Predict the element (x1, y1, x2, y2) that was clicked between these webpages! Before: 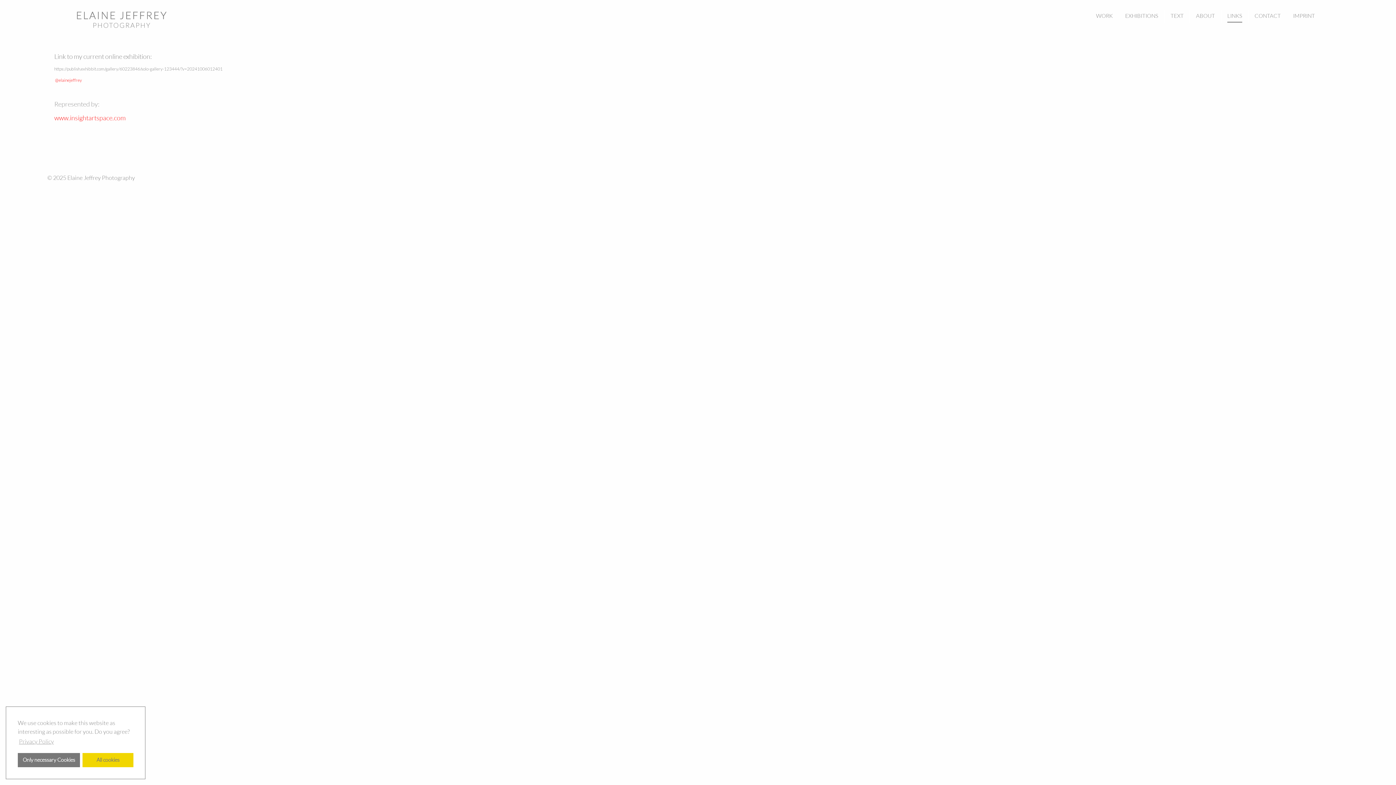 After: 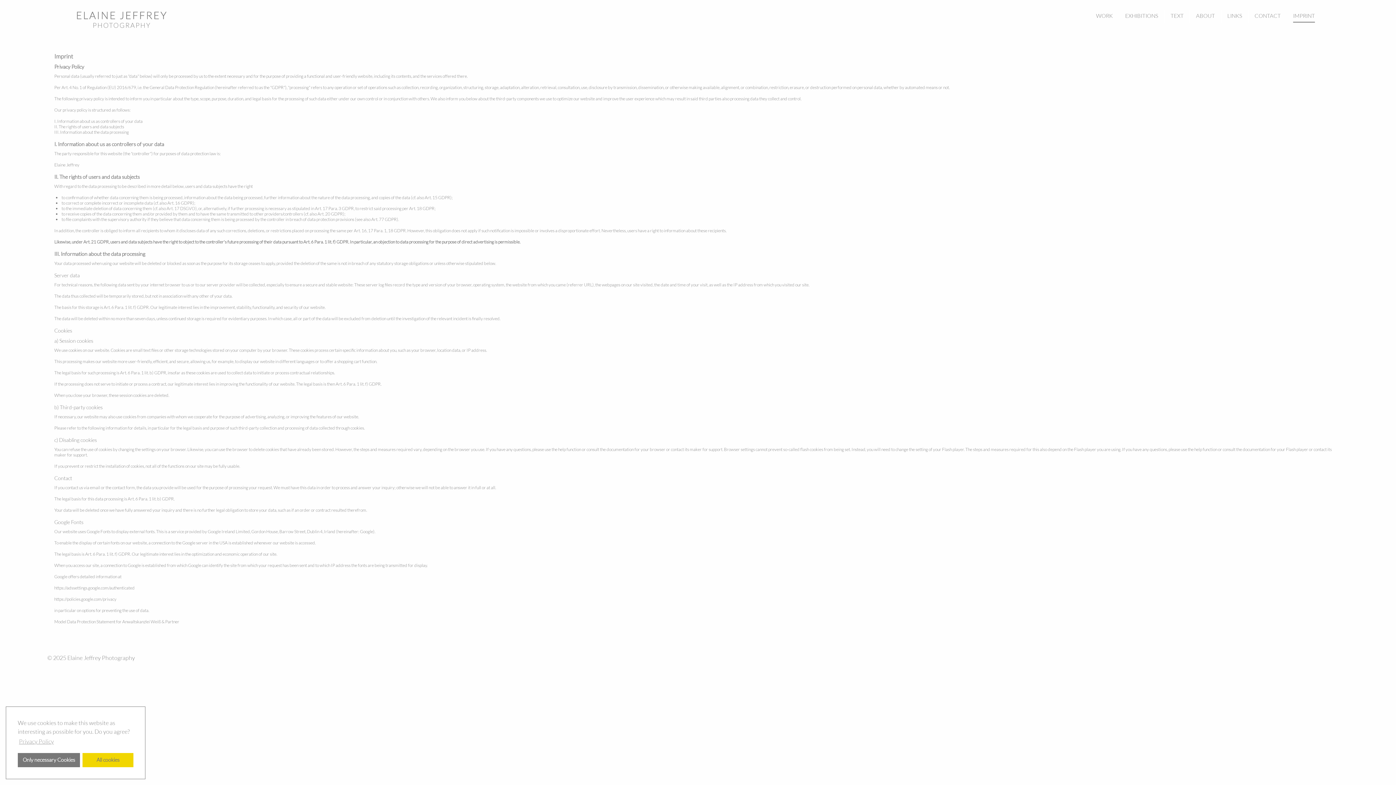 Action: label: IMPRINT bbox: (1293, 9, 1315, 22)